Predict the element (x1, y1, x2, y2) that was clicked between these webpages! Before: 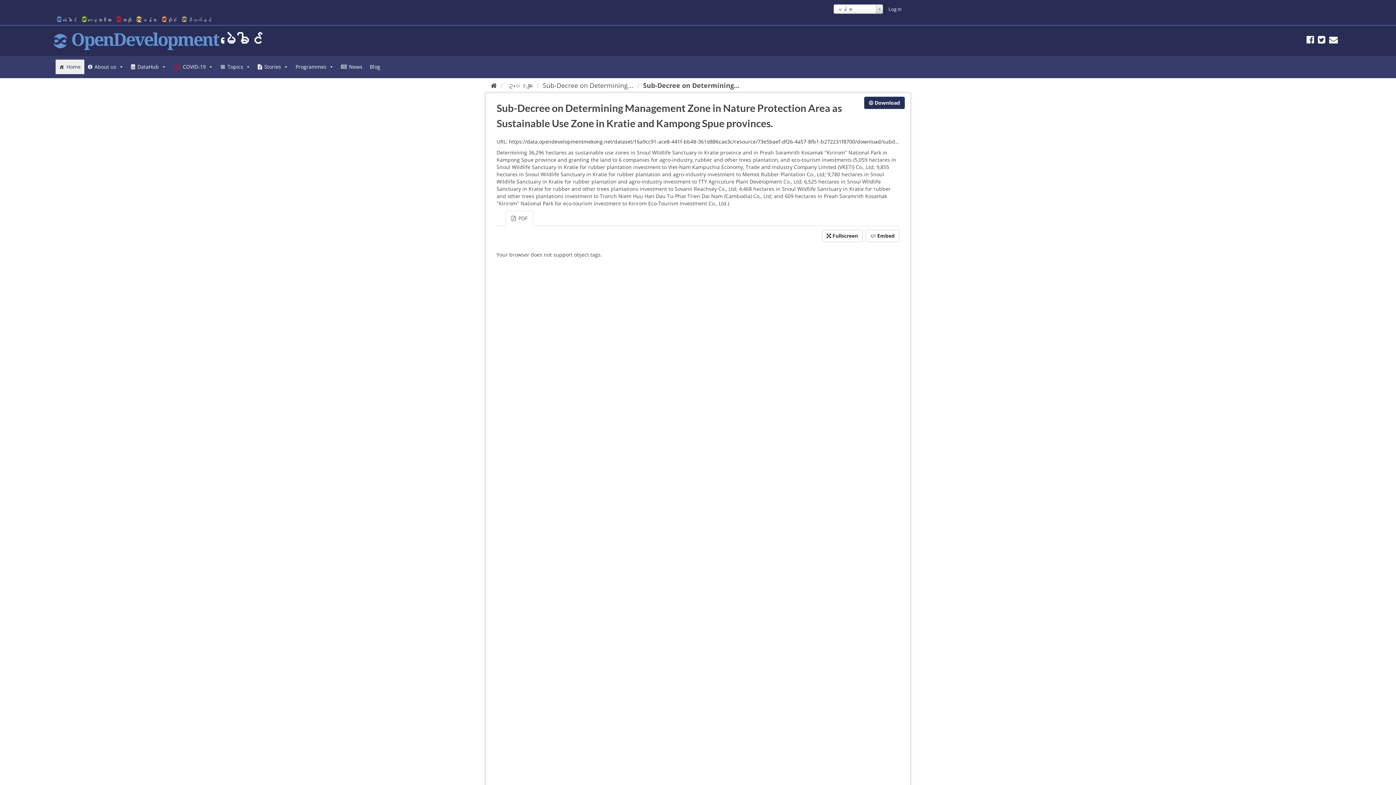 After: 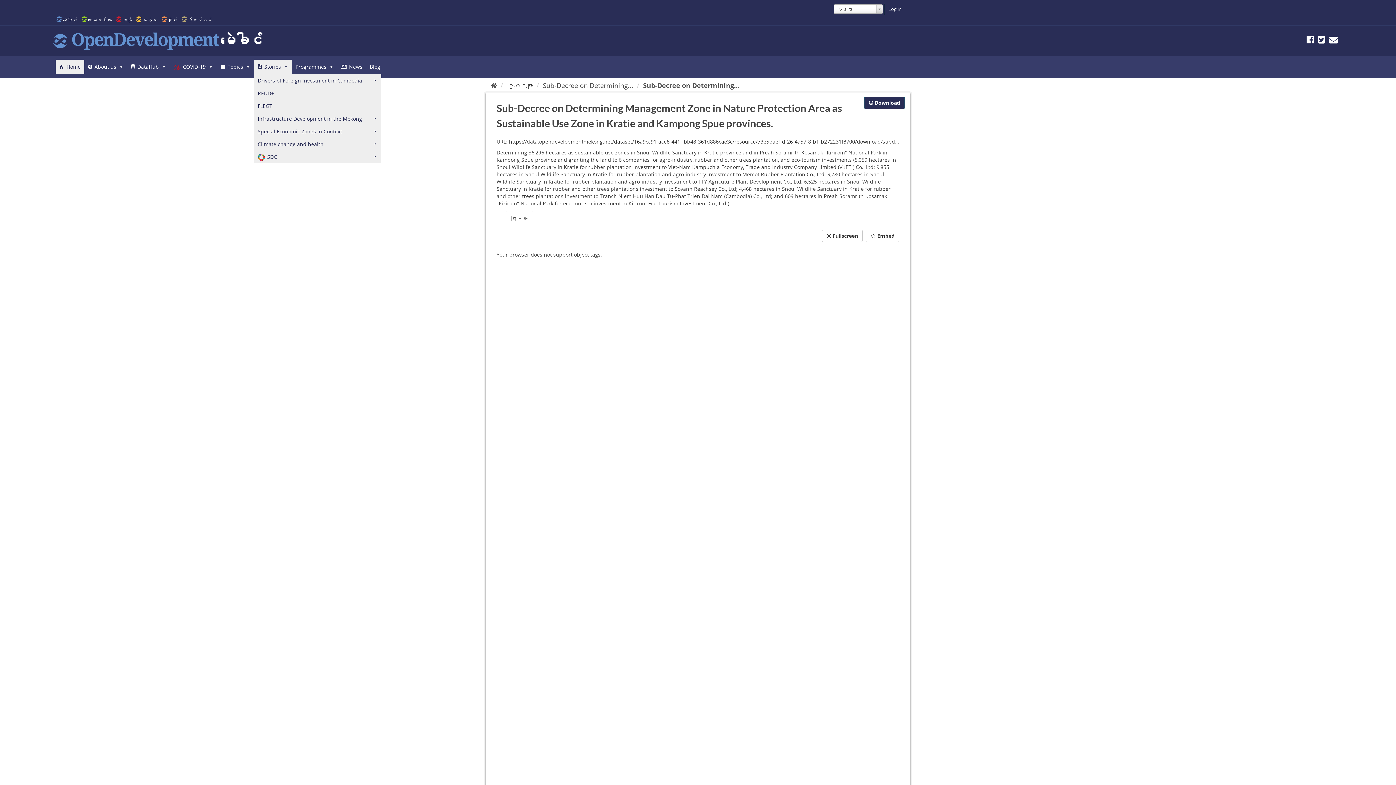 Action: bbox: (254, 59, 292, 74) label: Stories